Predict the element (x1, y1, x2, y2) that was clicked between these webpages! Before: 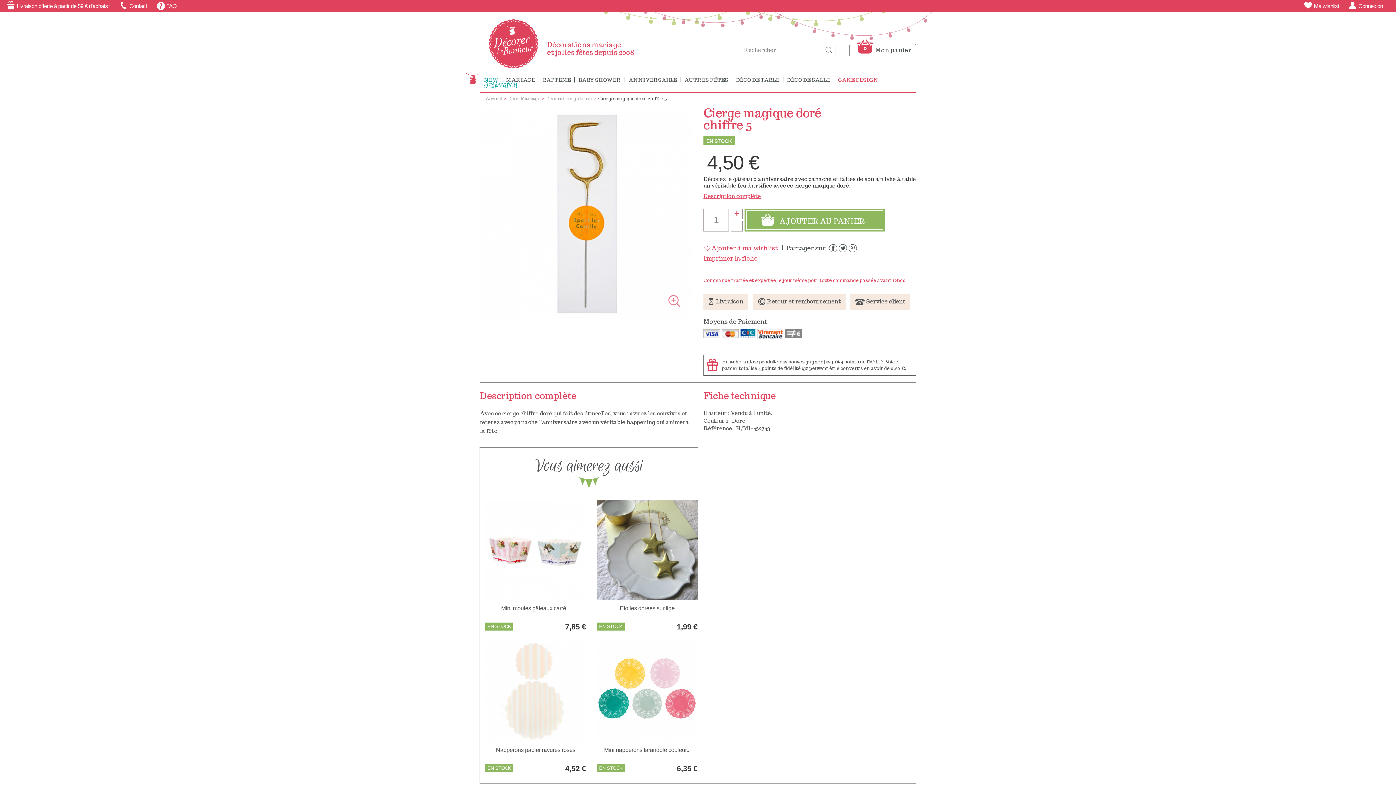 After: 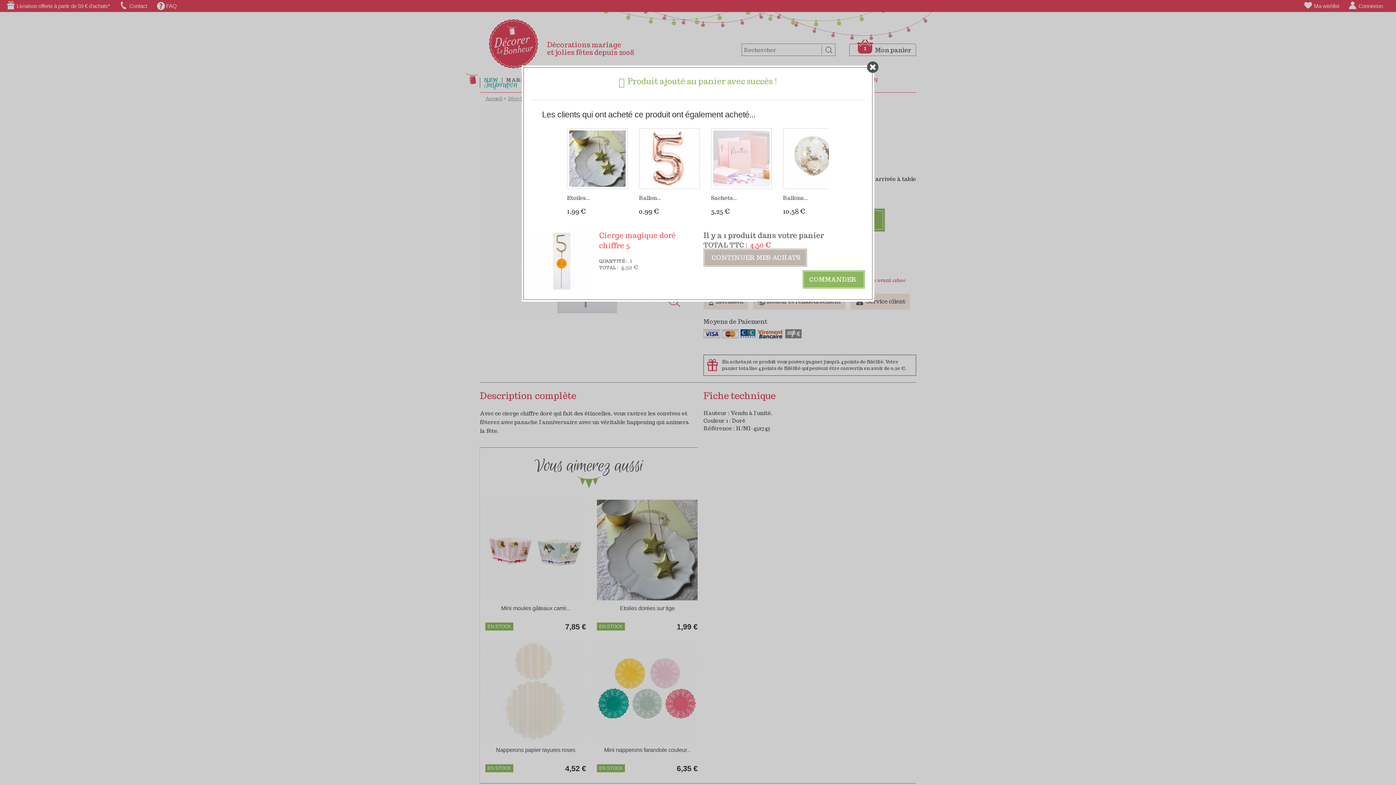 Action: label: AJOUTER AU PANIER bbox: (744, 208, 885, 231)